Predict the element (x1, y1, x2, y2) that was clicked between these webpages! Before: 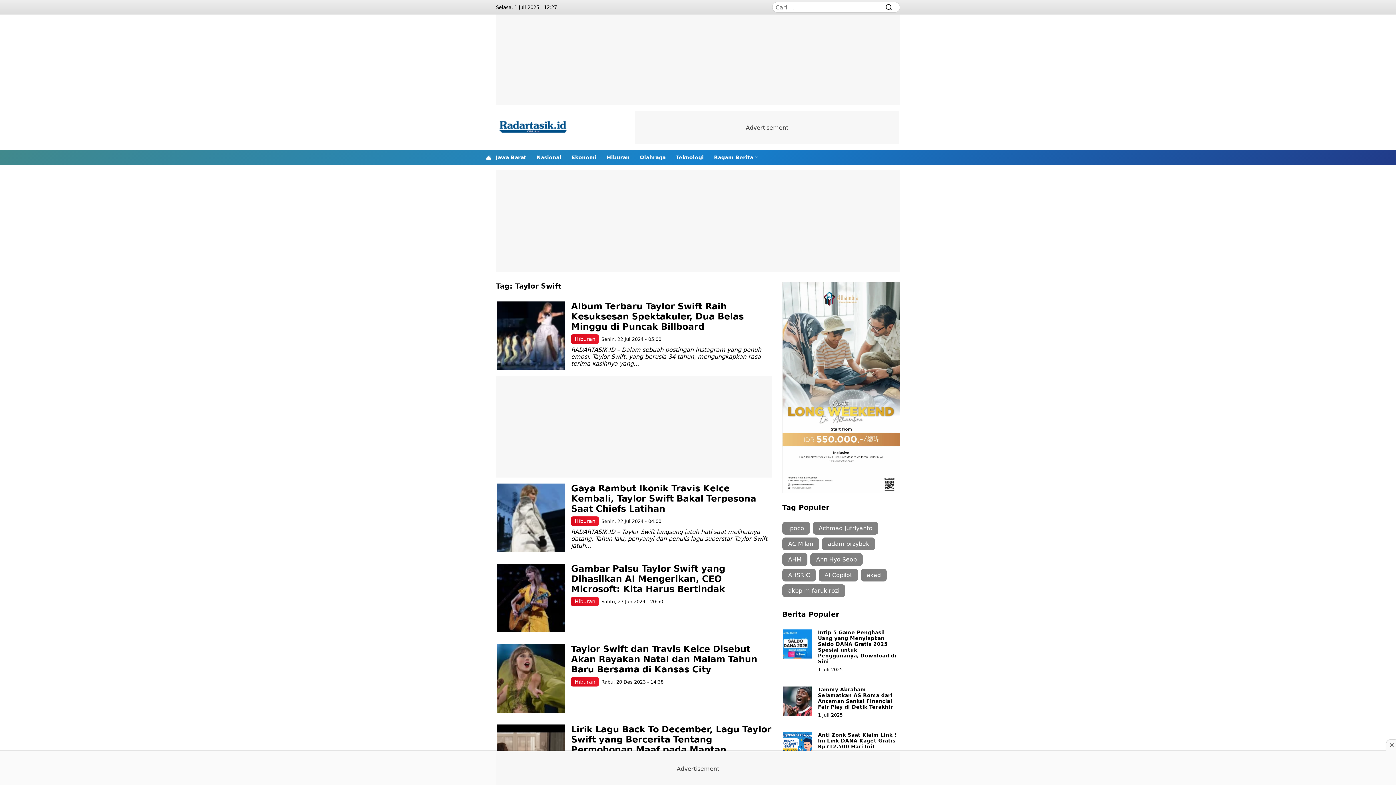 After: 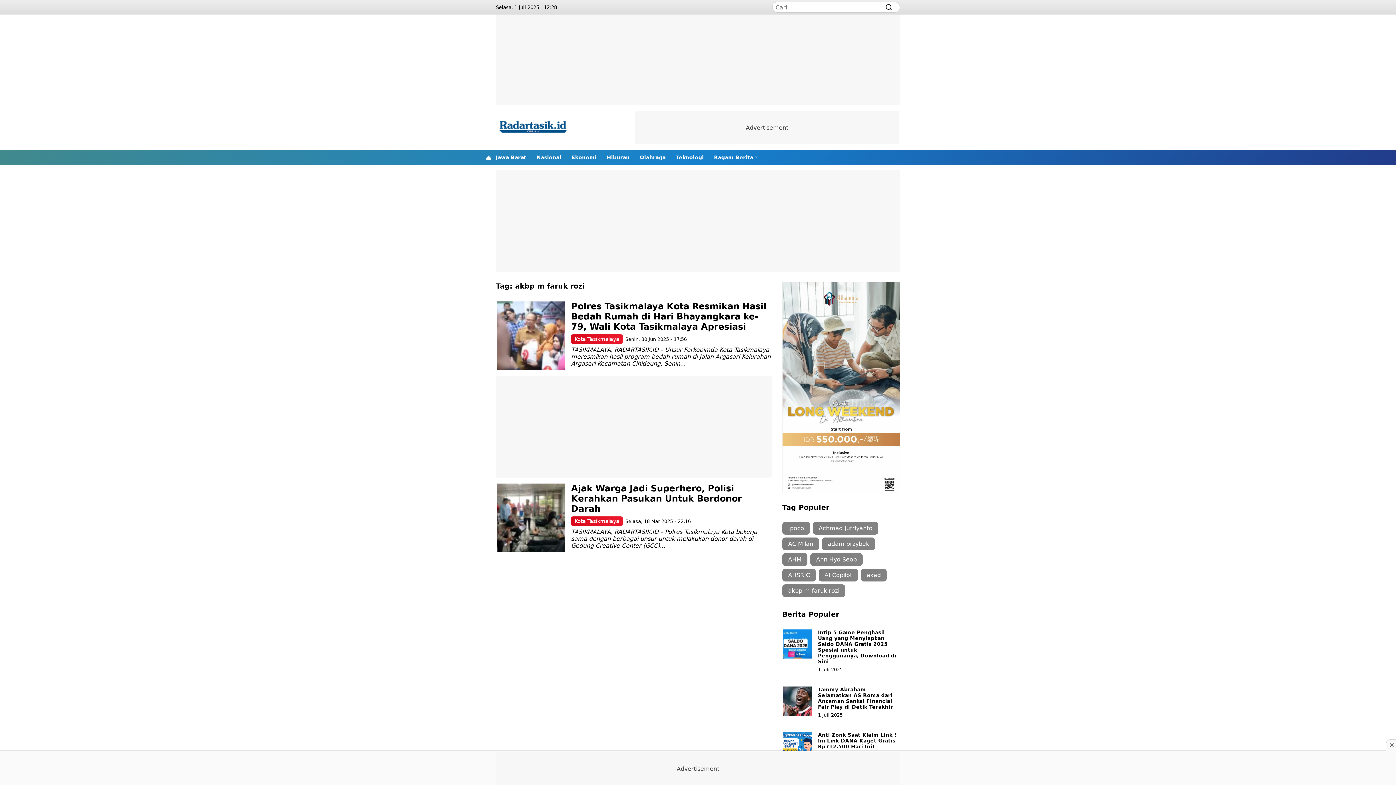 Action: bbox: (782, 584, 845, 597) label: akbp m faruk rozi (2 item)